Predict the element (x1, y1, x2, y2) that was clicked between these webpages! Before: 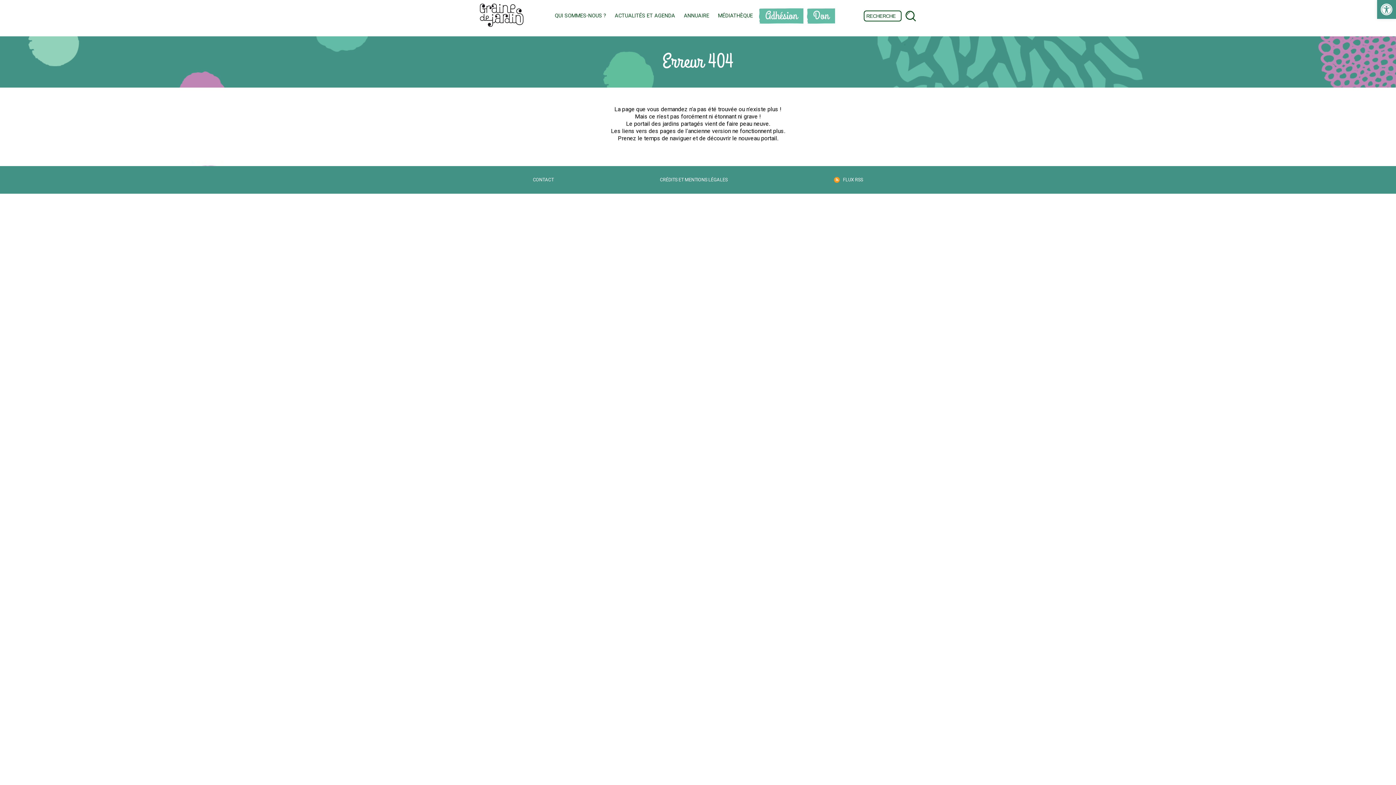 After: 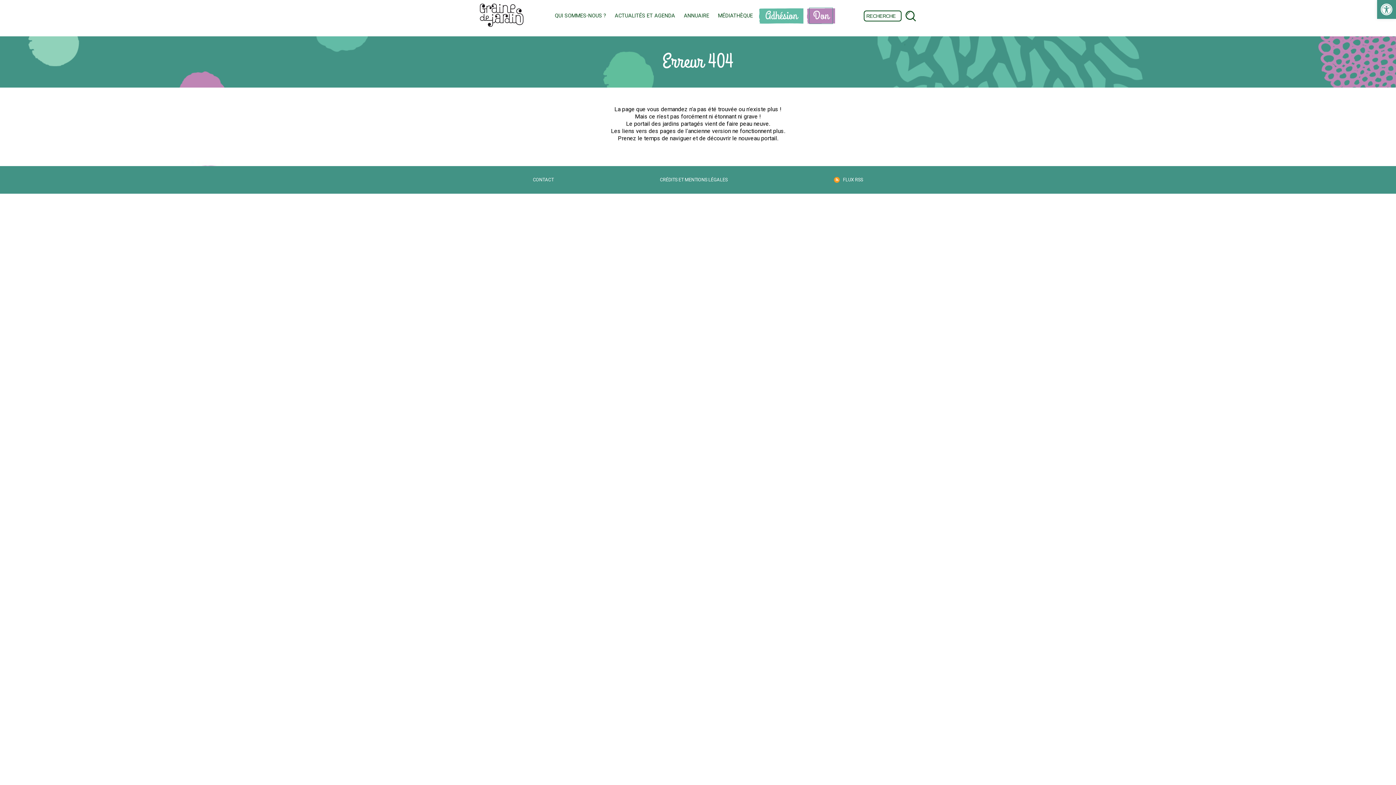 Action: bbox: (809, 8, 832, 23) label: Don